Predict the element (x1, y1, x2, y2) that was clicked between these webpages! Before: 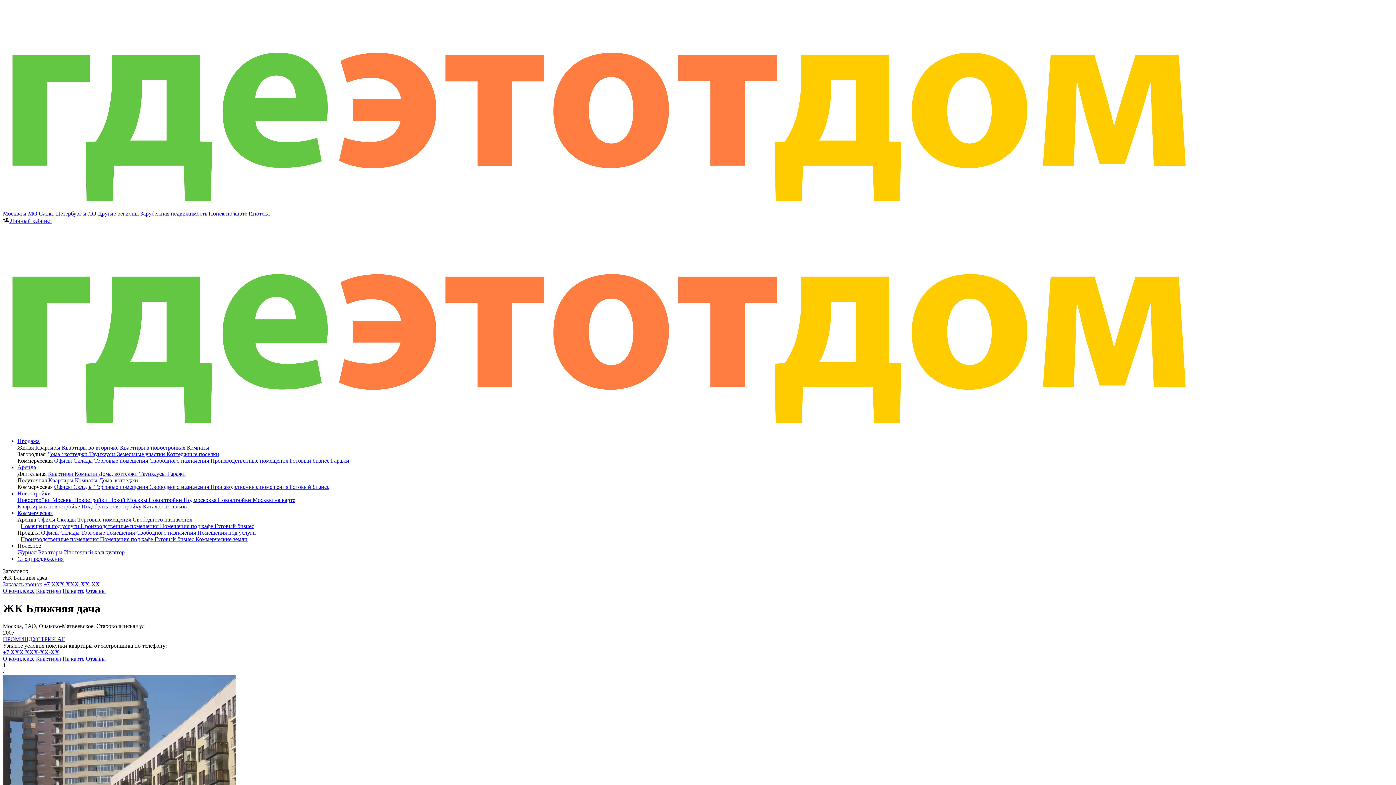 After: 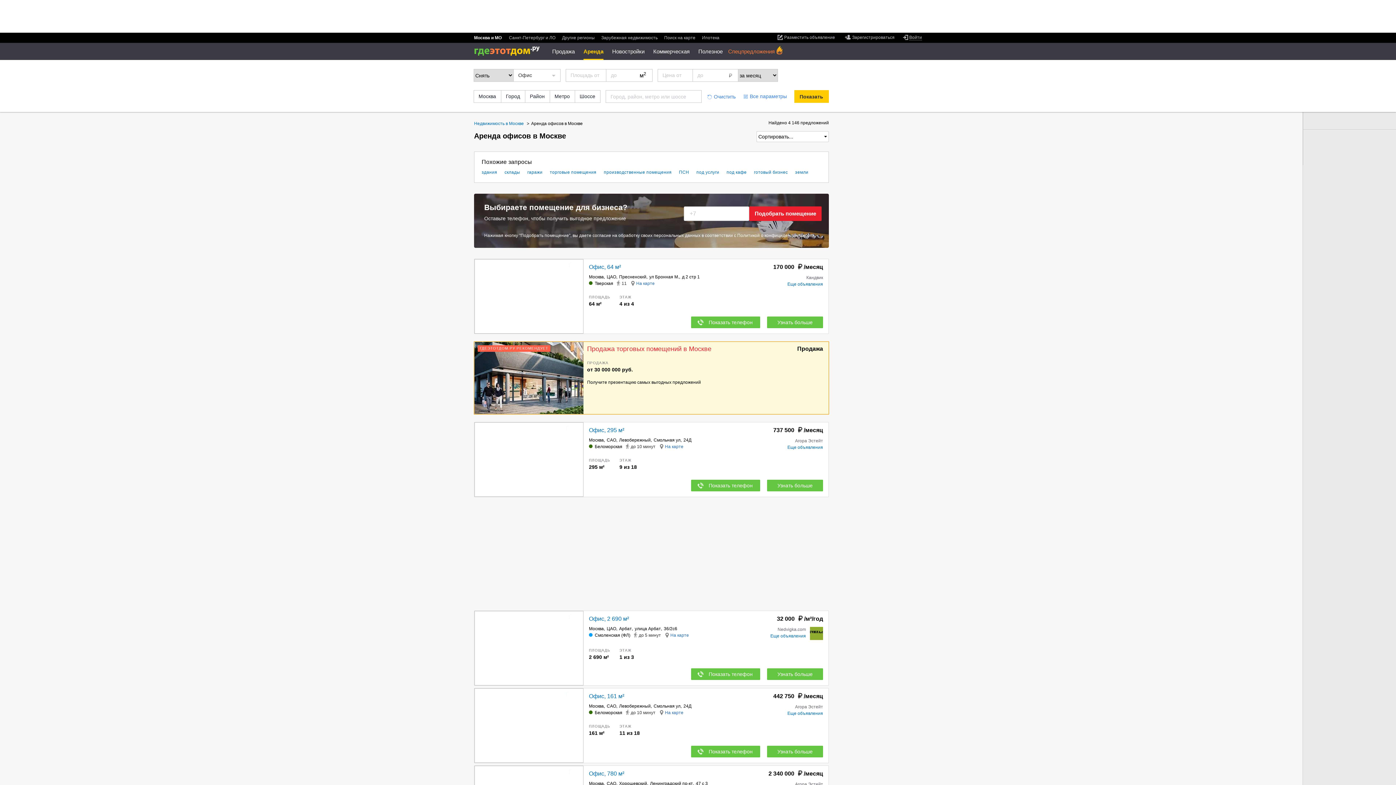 Action: bbox: (37, 516, 56, 522) label: Офисы 